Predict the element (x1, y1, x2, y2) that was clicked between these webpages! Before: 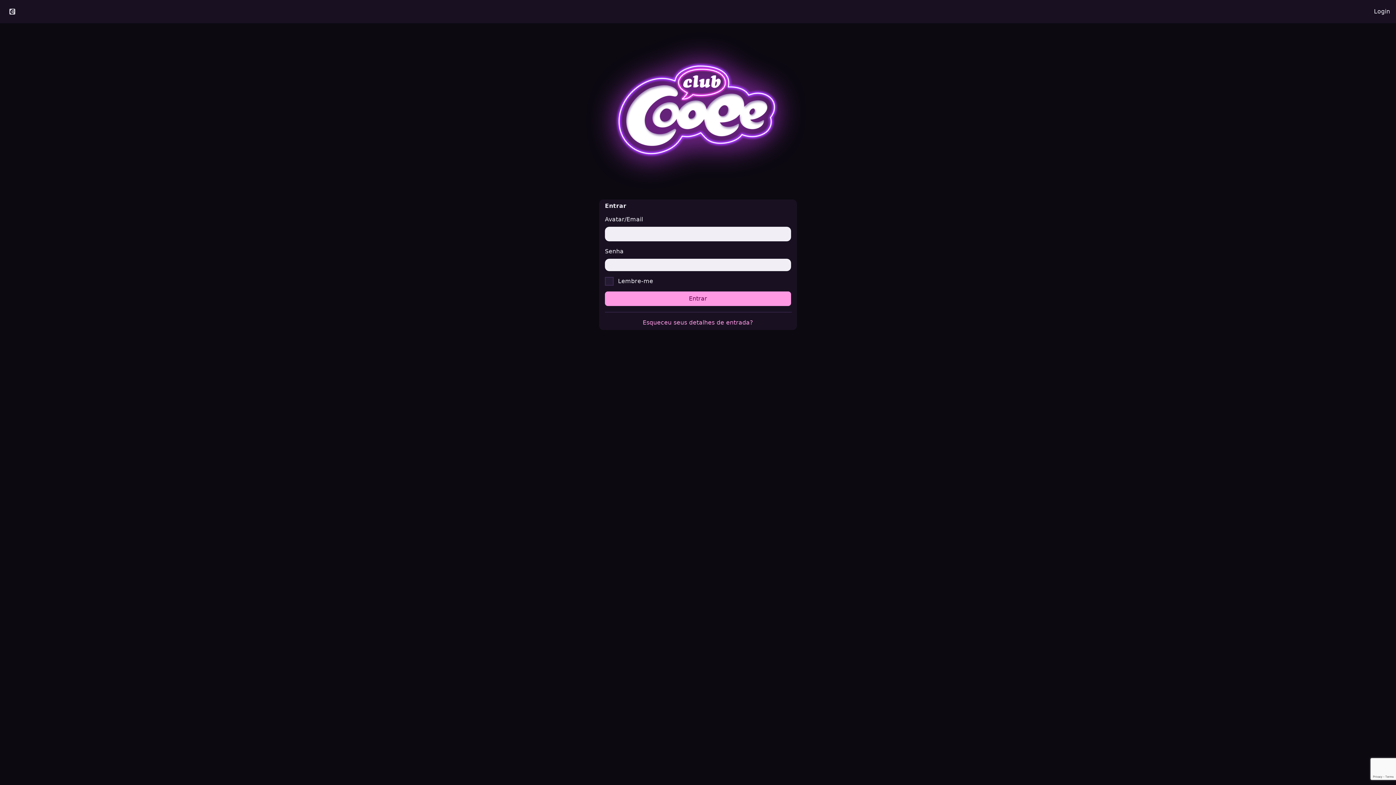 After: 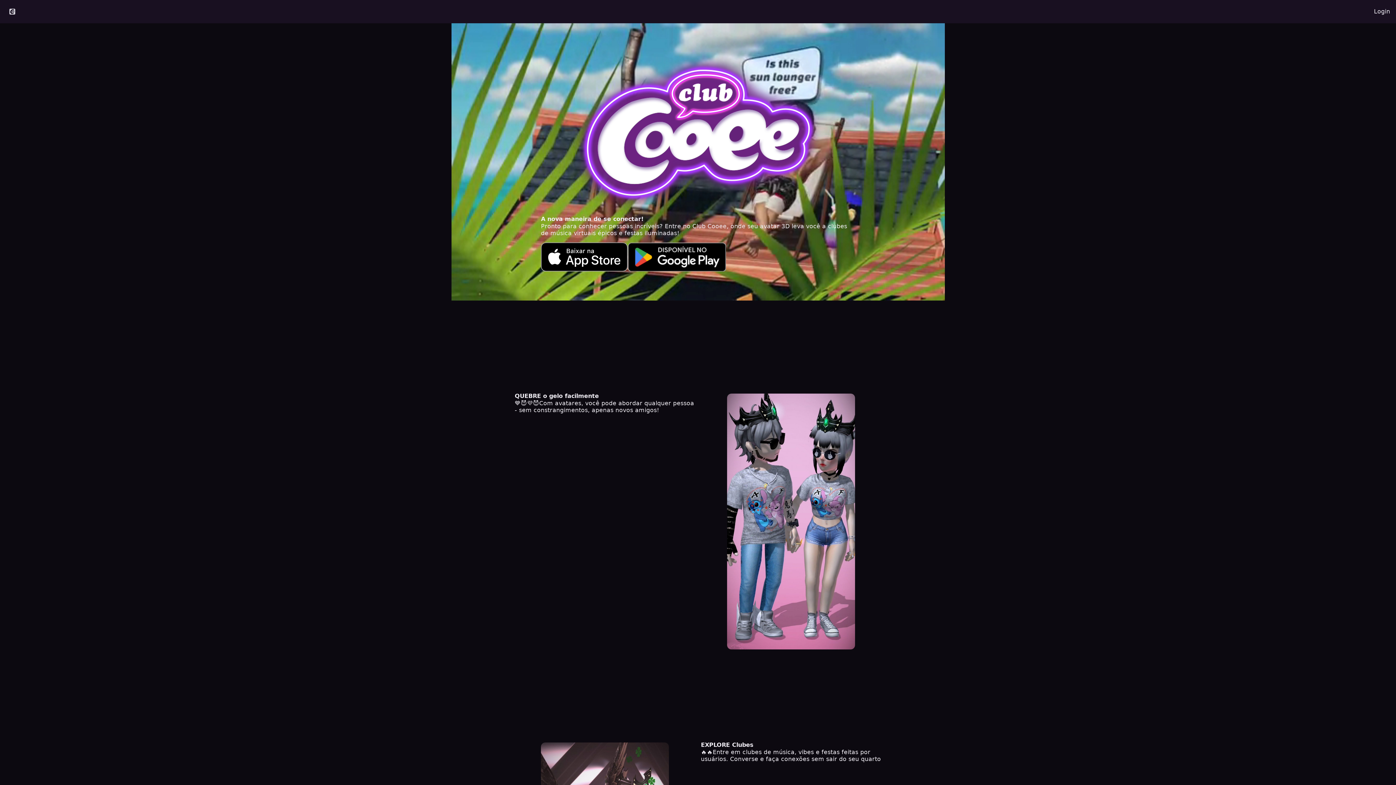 Action: bbox: (0, 4, 24, 18)